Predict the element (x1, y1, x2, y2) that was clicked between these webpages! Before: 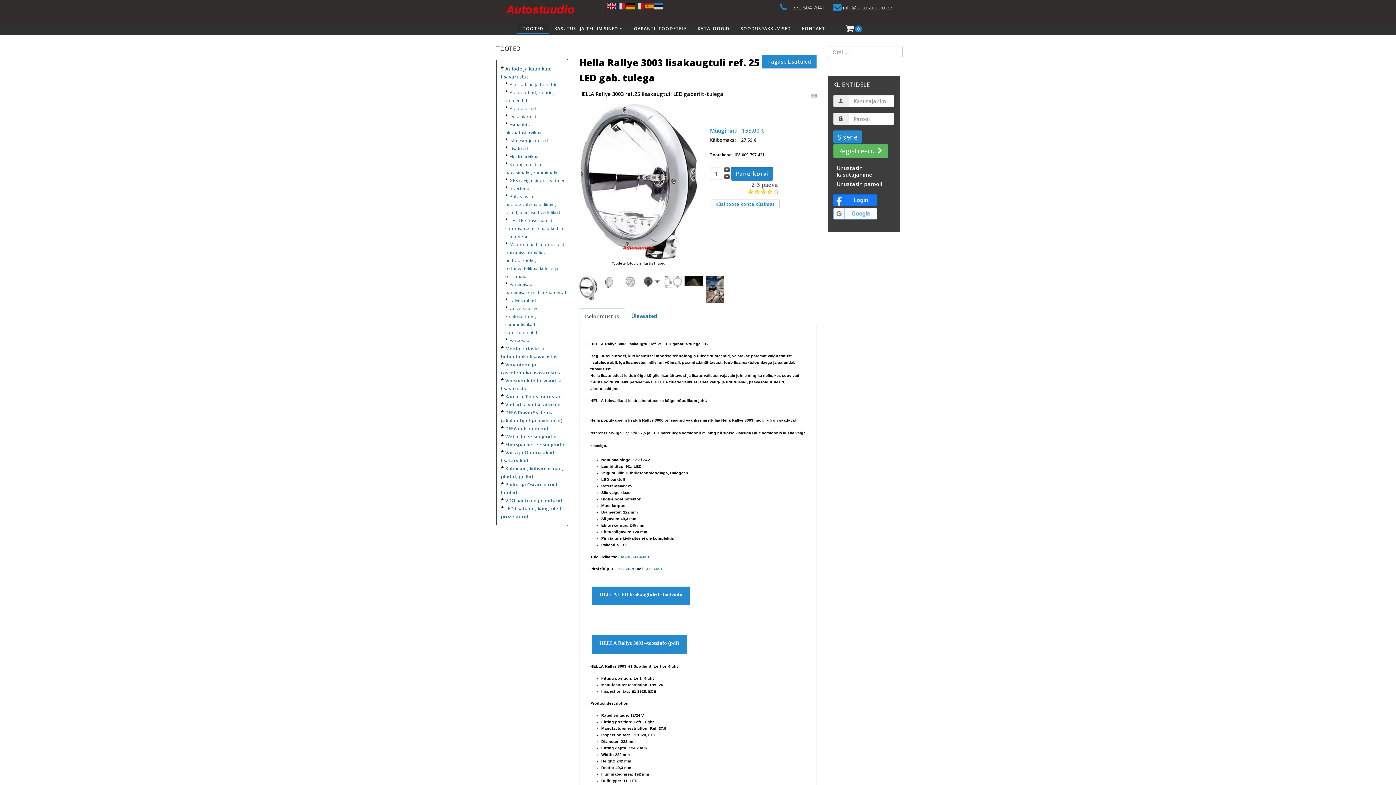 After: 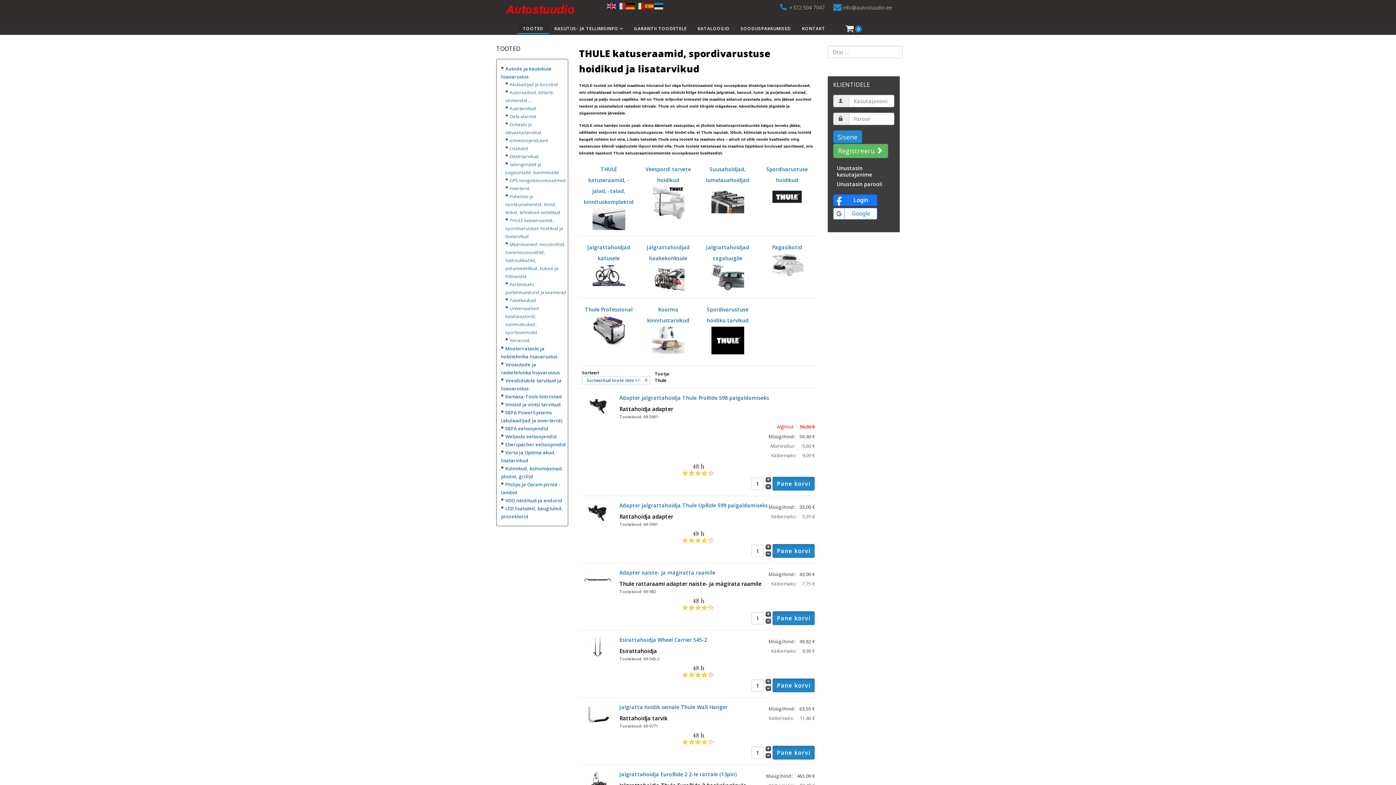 Action: bbox: (505, 217, 563, 239) label: THULE katuseraamid, spordivarustuse hoidikud ja lisatarvikud